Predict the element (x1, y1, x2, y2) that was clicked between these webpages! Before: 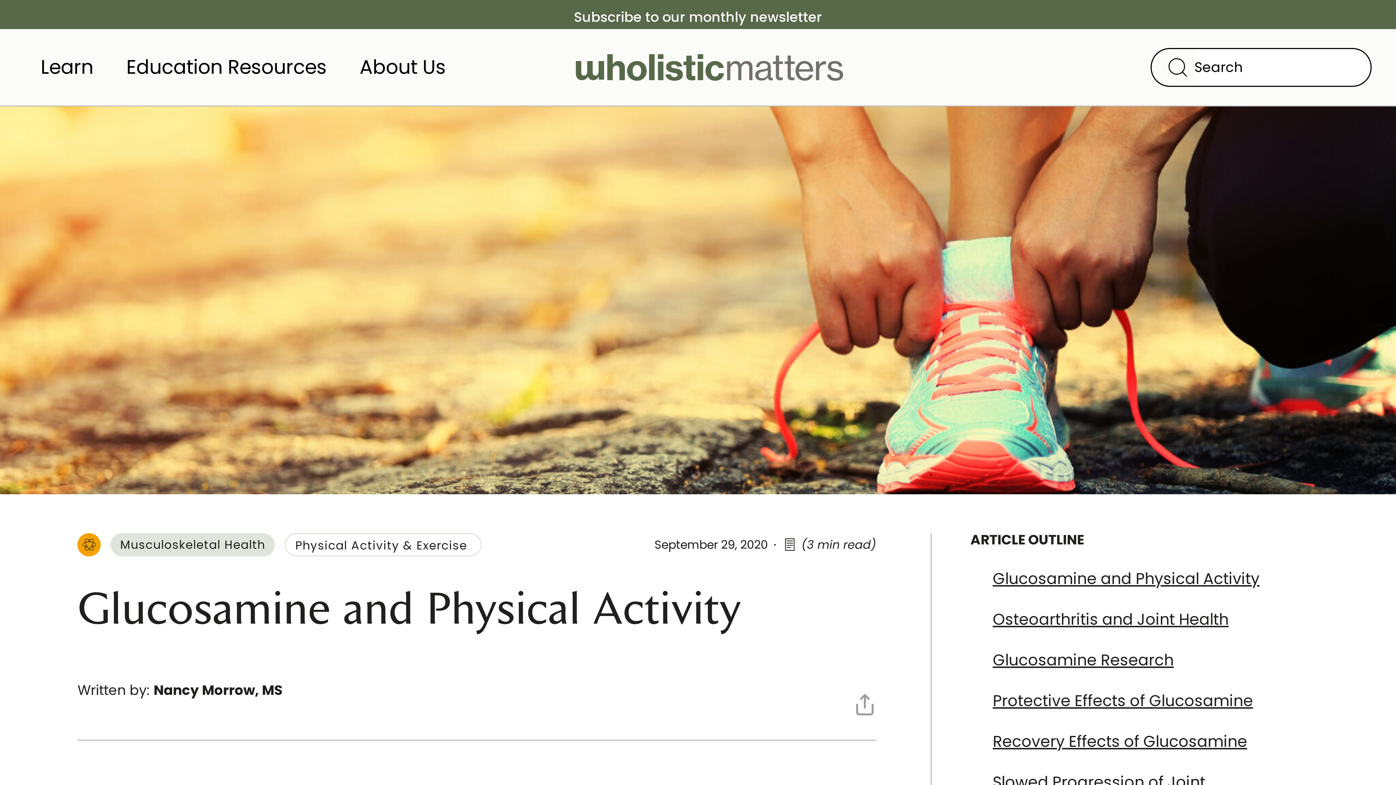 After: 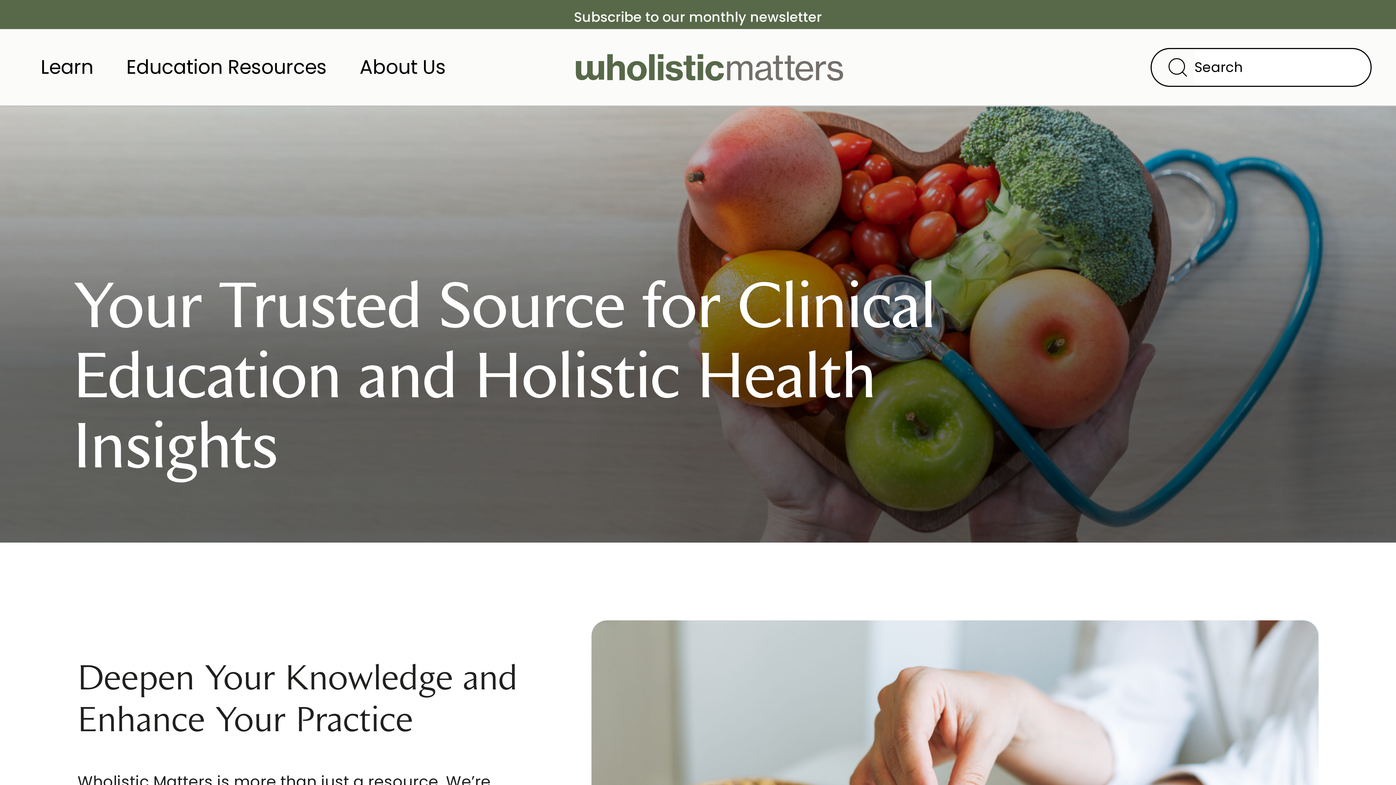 Action: bbox: (343, 48, 462, 86) label: About Us